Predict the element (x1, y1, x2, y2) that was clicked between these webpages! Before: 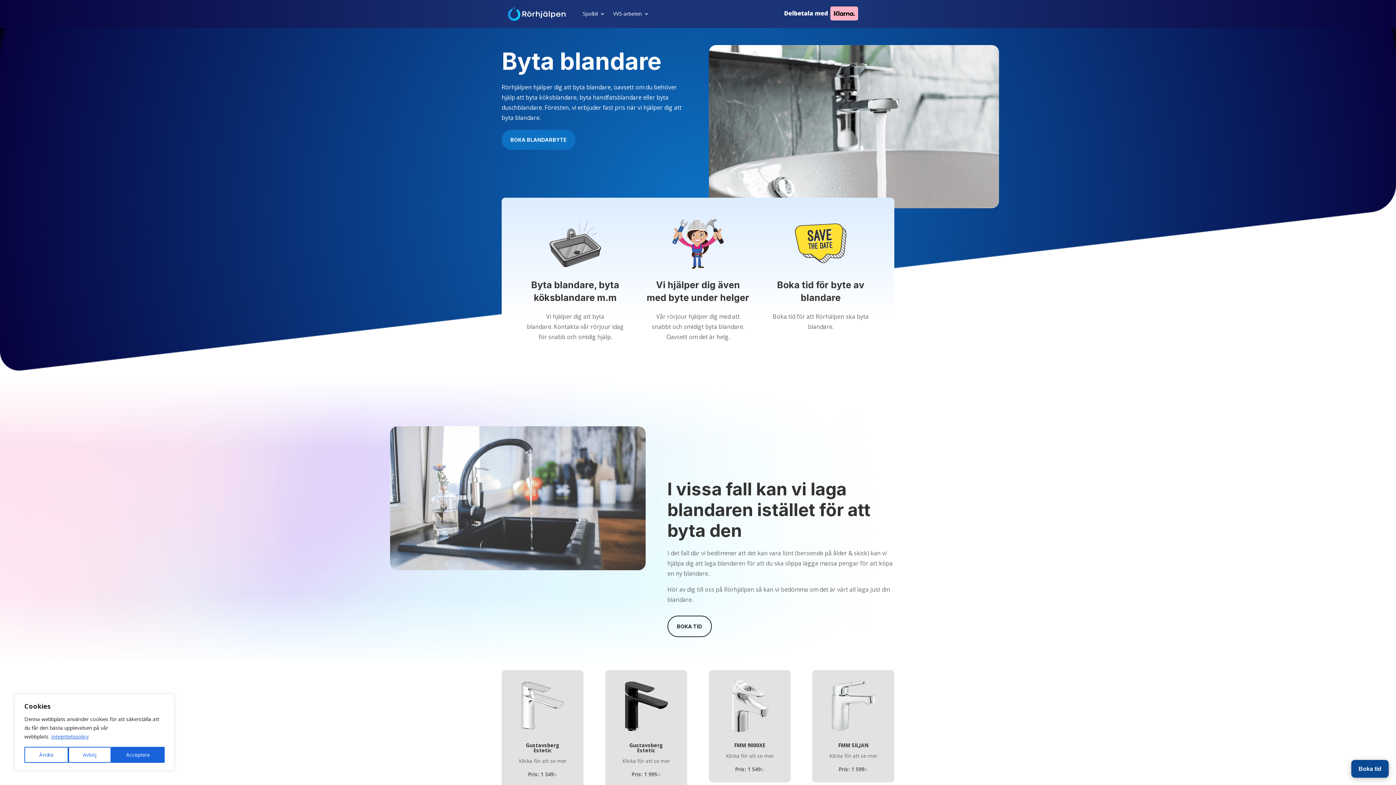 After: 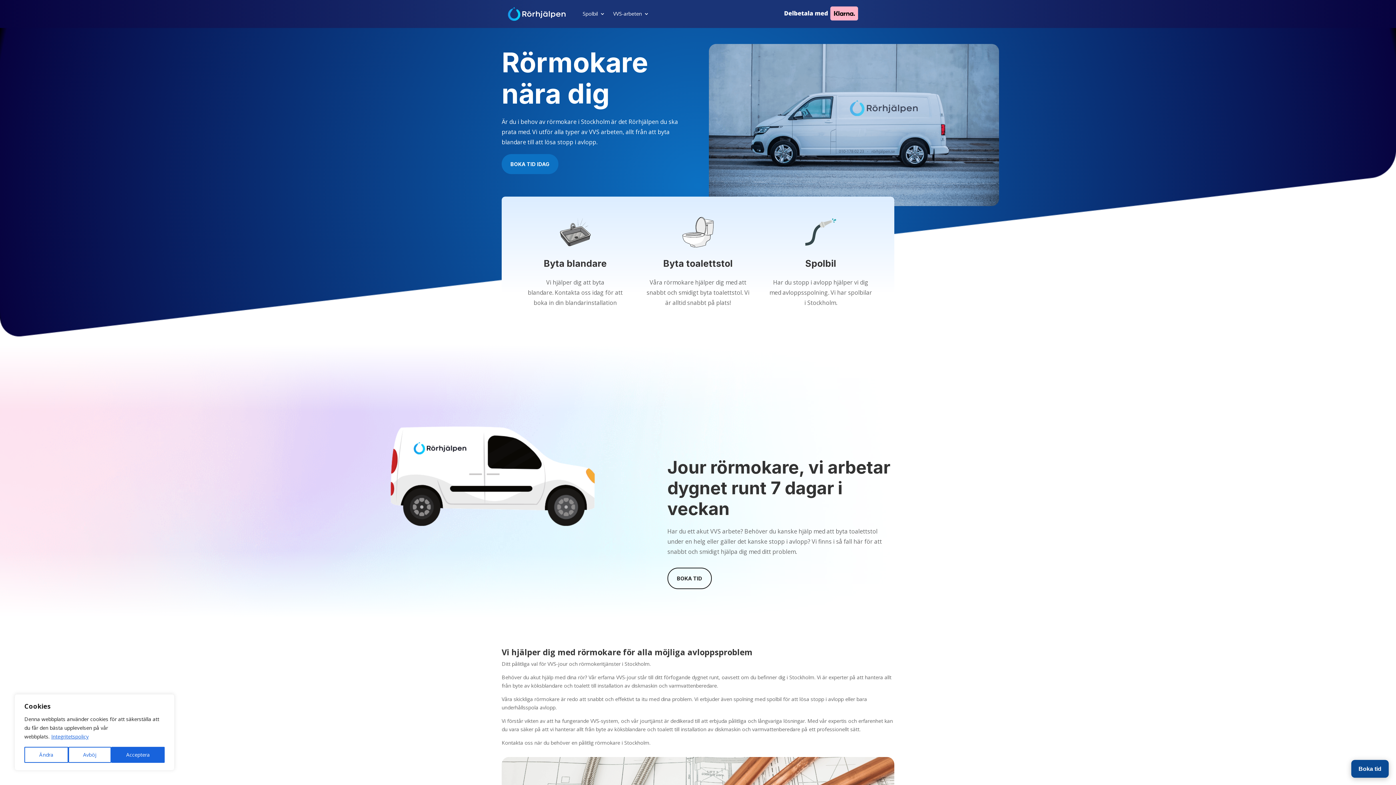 Action: bbox: (501, 6, 571, 21)